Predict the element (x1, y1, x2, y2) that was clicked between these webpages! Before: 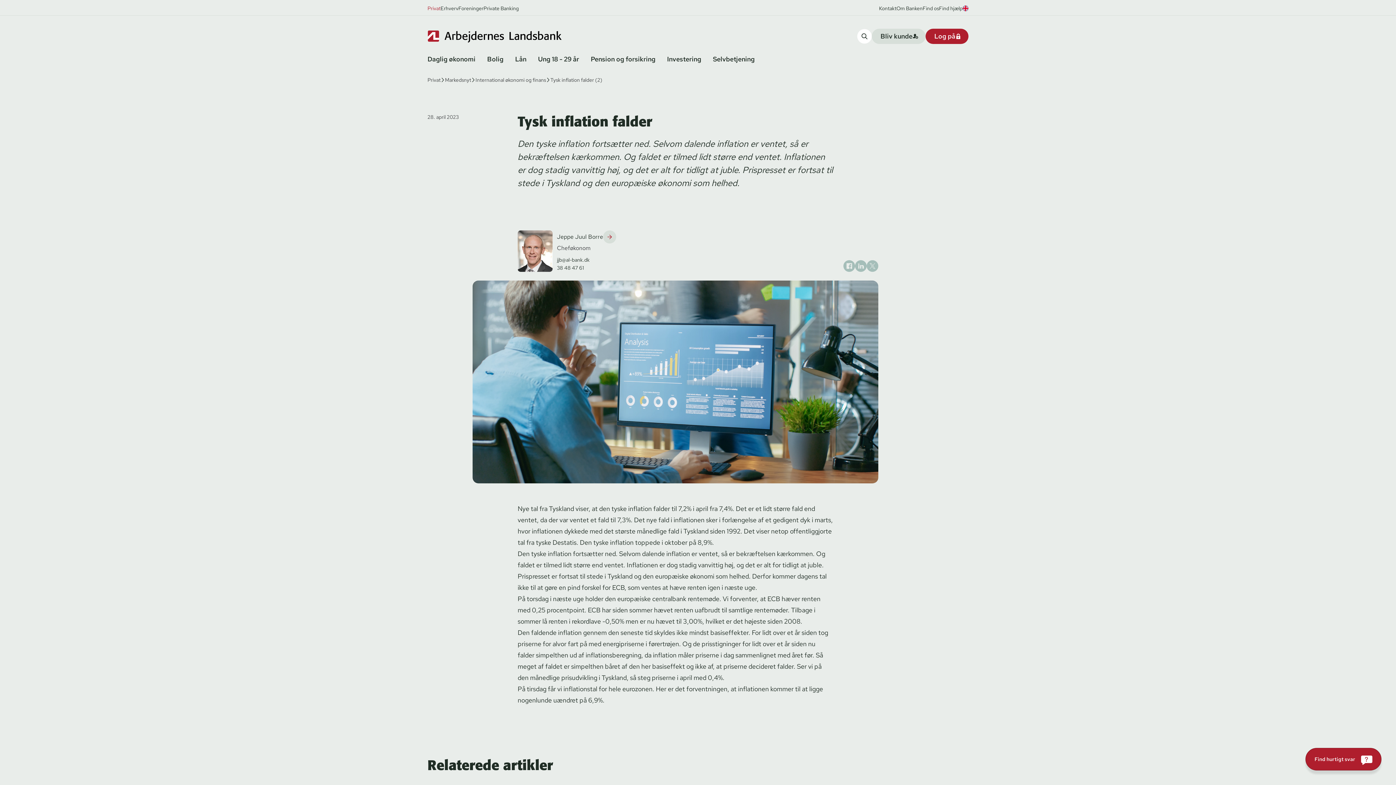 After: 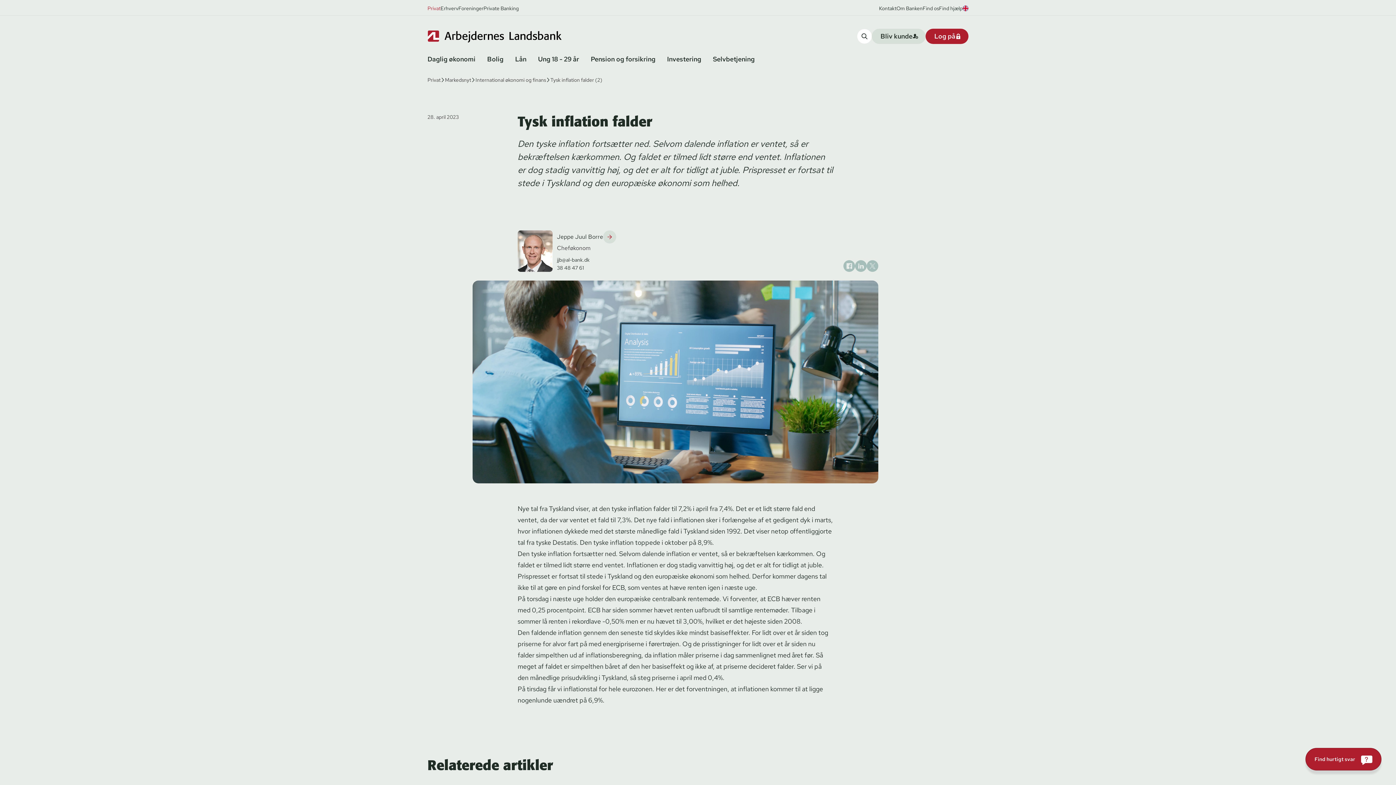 Action: bbox: (550, 76, 602, 84) label: Tysk inflation falder (2)